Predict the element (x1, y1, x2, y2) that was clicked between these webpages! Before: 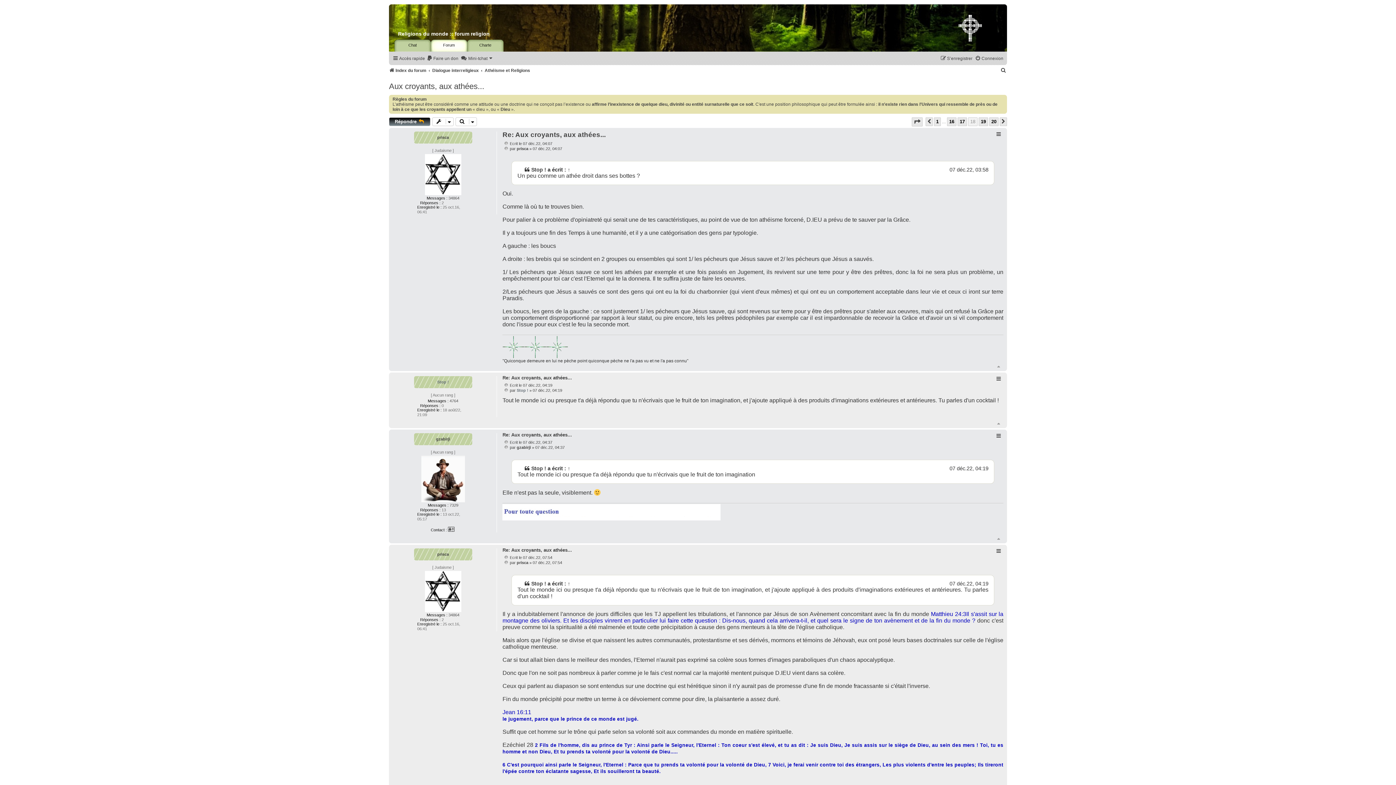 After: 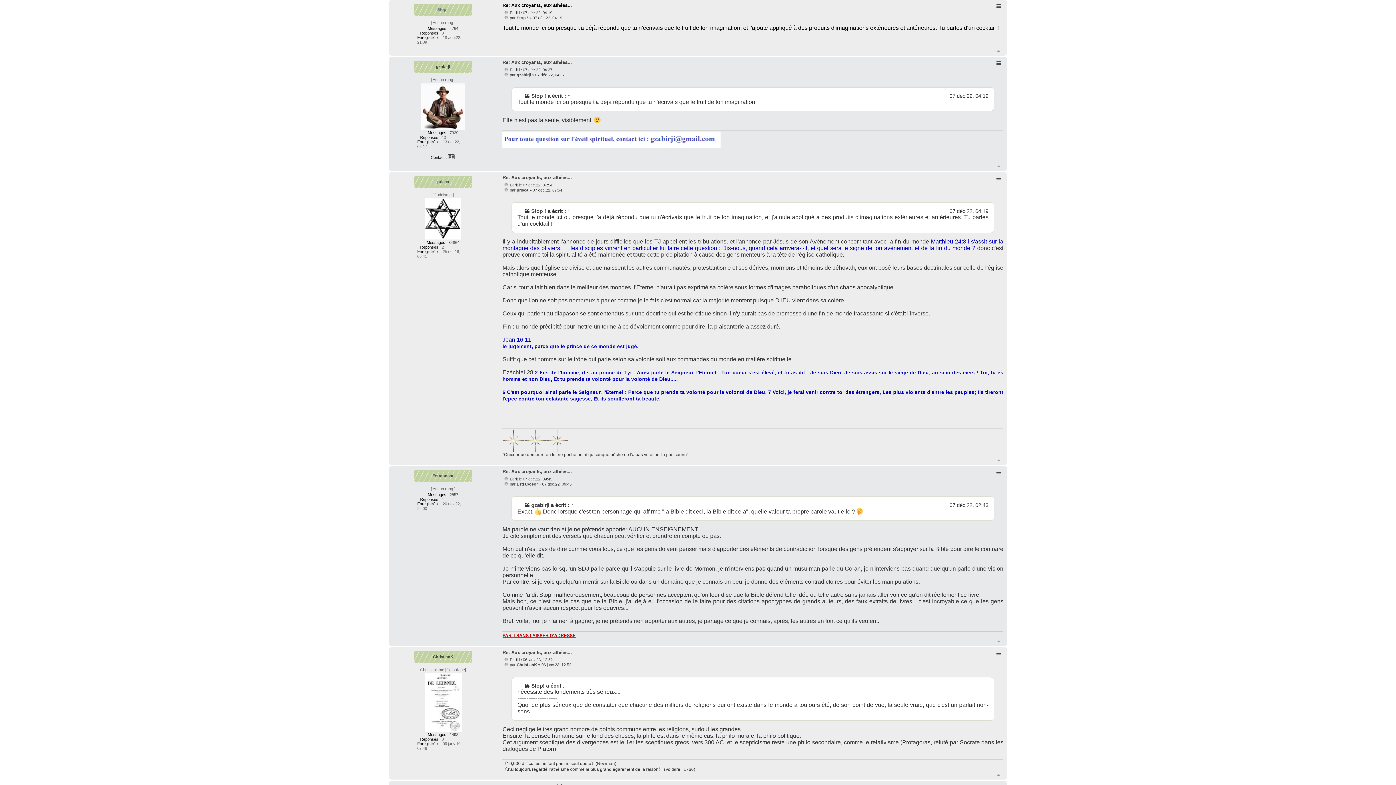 Action: label: ↑ bbox: (567, 581, 570, 586)